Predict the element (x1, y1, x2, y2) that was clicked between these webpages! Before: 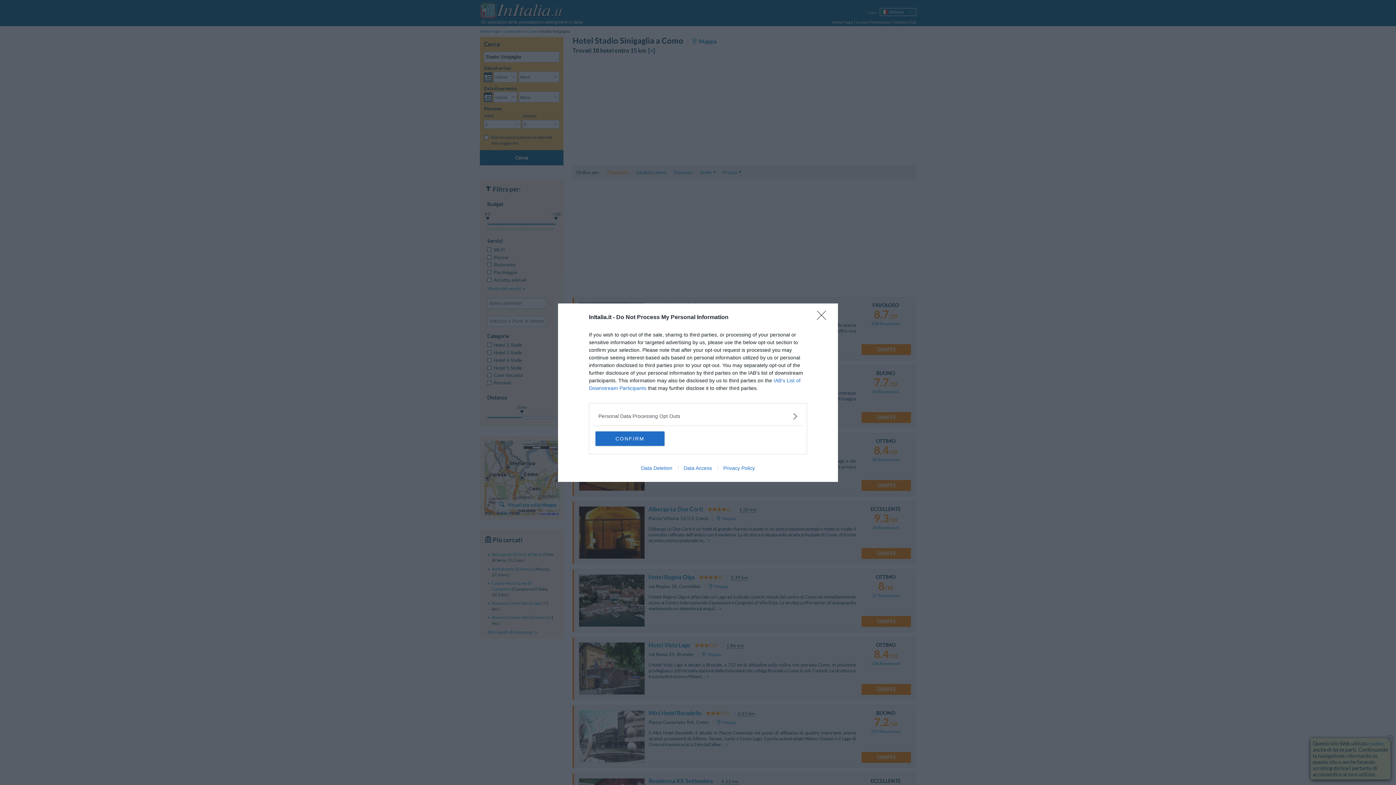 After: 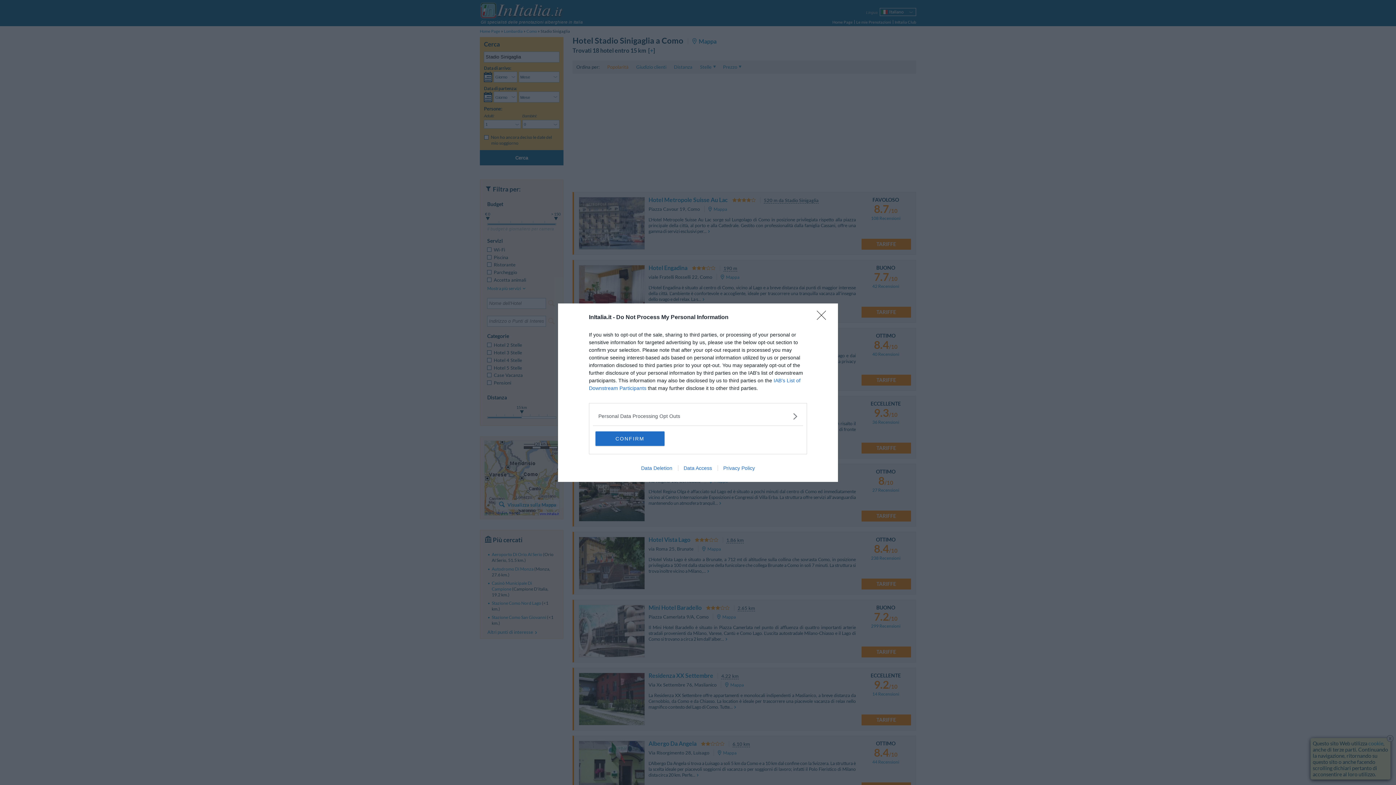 Action: label: Data Deletion bbox: (635, 465, 678, 471)